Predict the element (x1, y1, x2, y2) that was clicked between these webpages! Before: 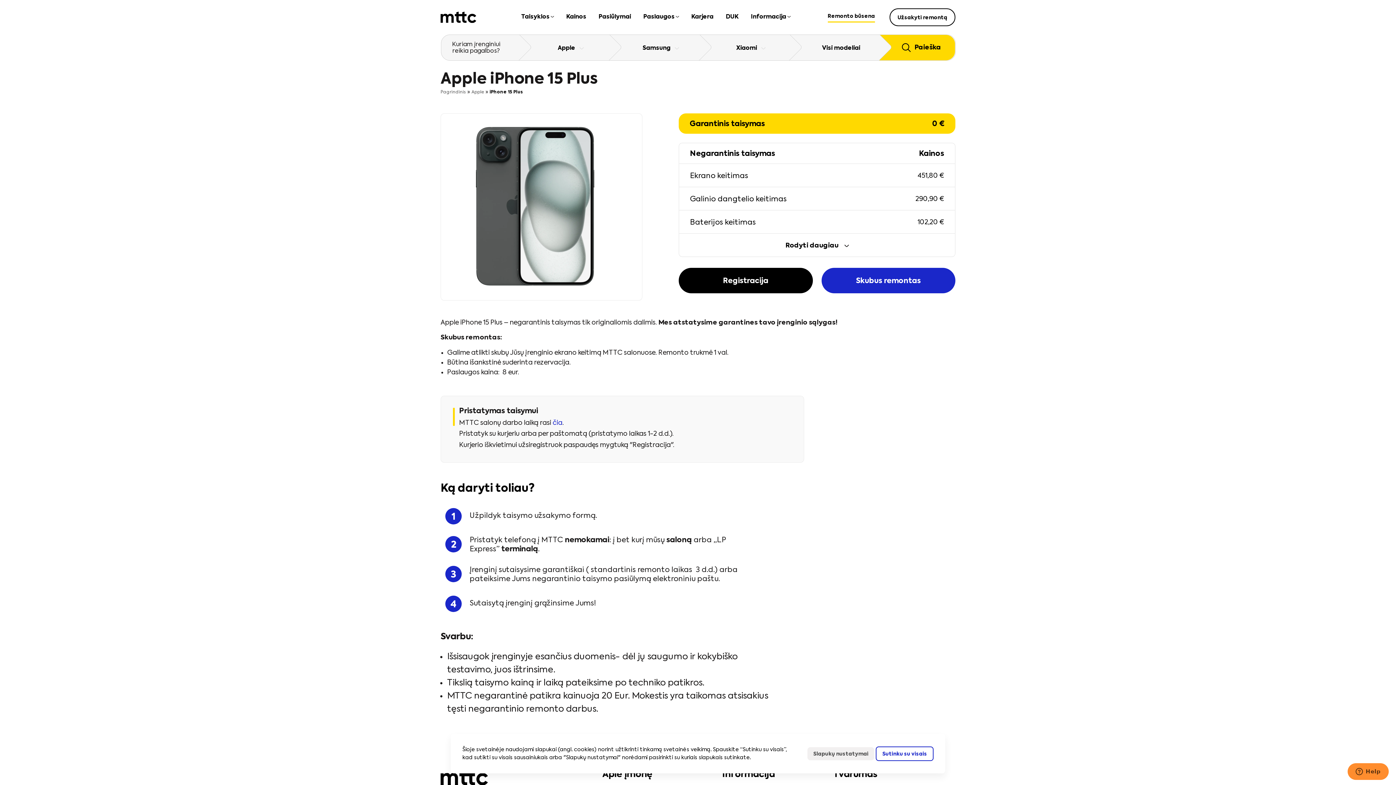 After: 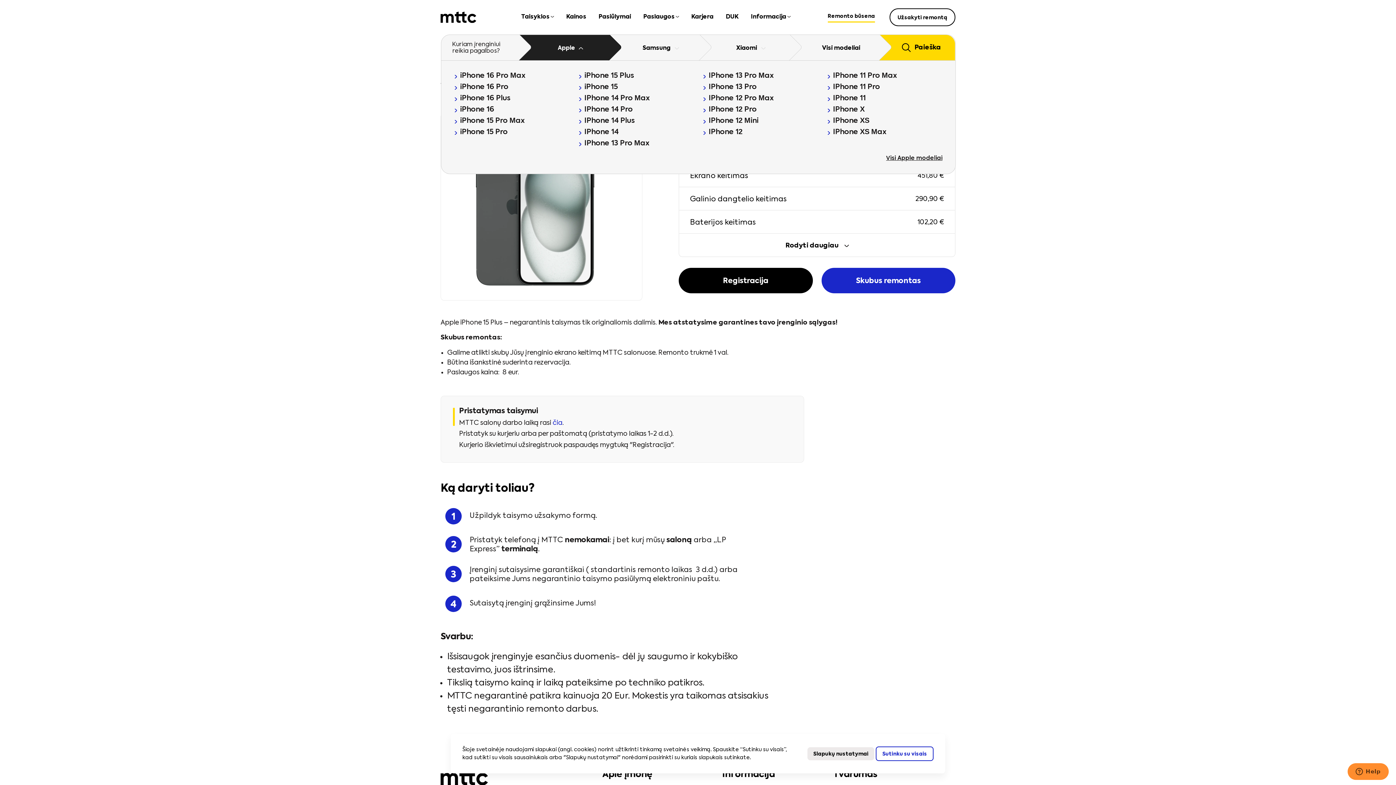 Action: bbox: (515, 34, 605, 60) label: Apple